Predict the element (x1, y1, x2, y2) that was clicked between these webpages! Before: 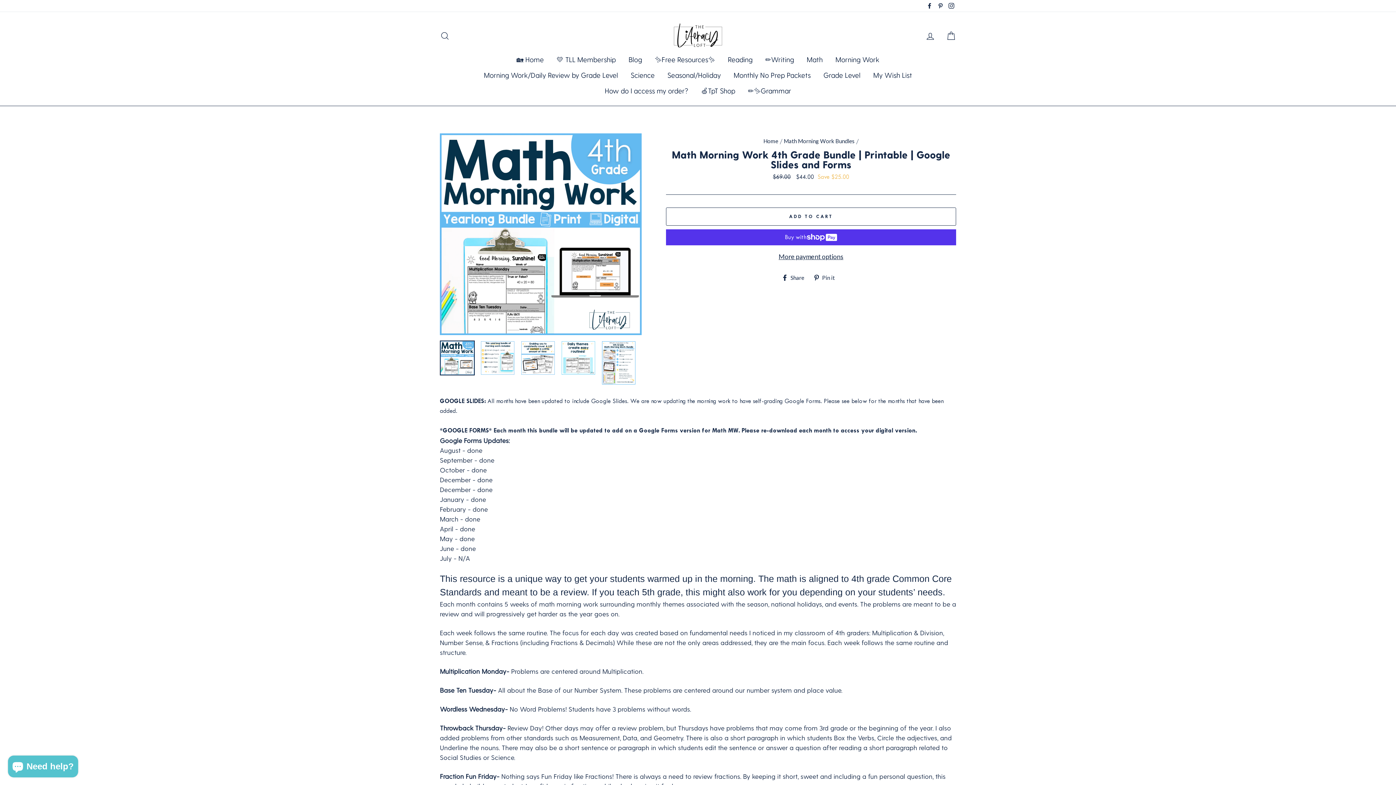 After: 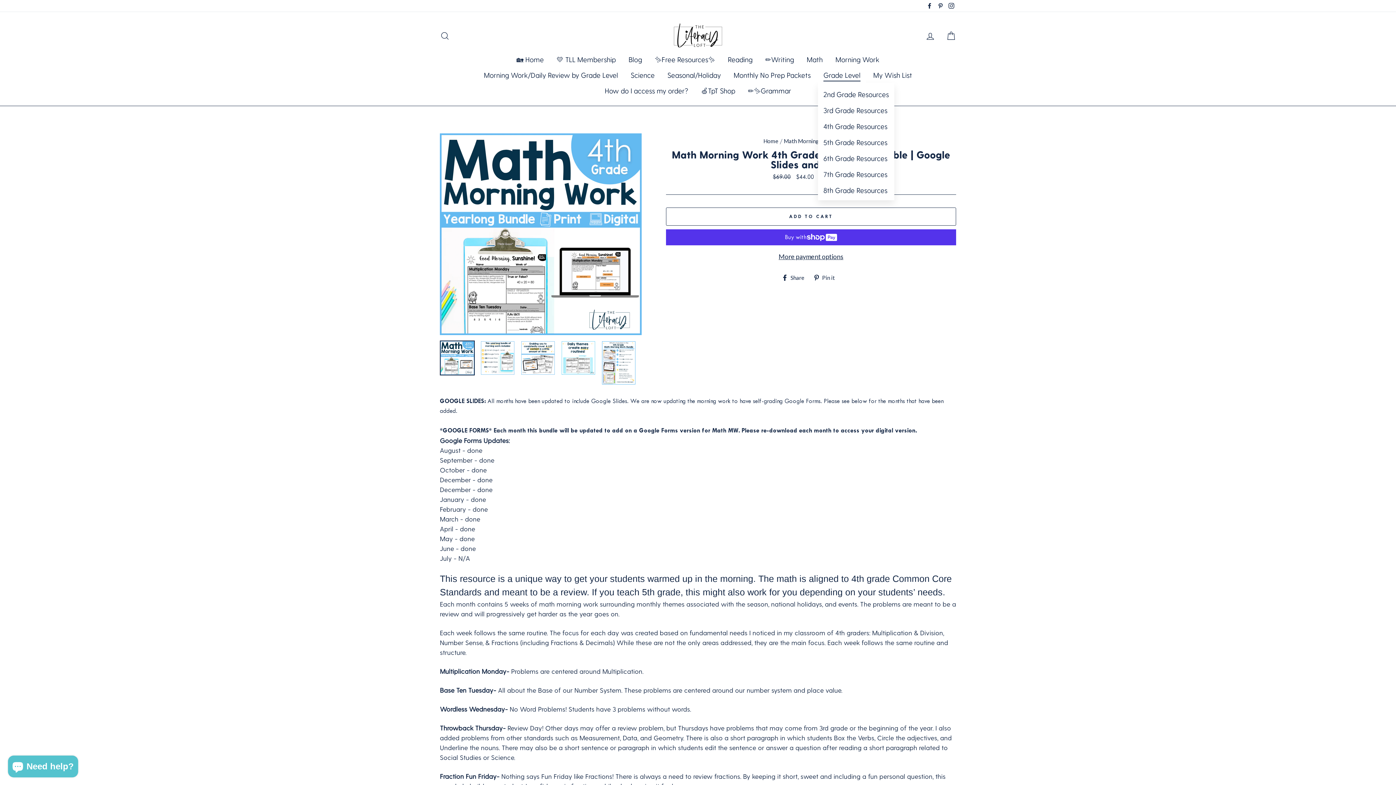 Action: label: Grade Level bbox: (818, 67, 866, 82)